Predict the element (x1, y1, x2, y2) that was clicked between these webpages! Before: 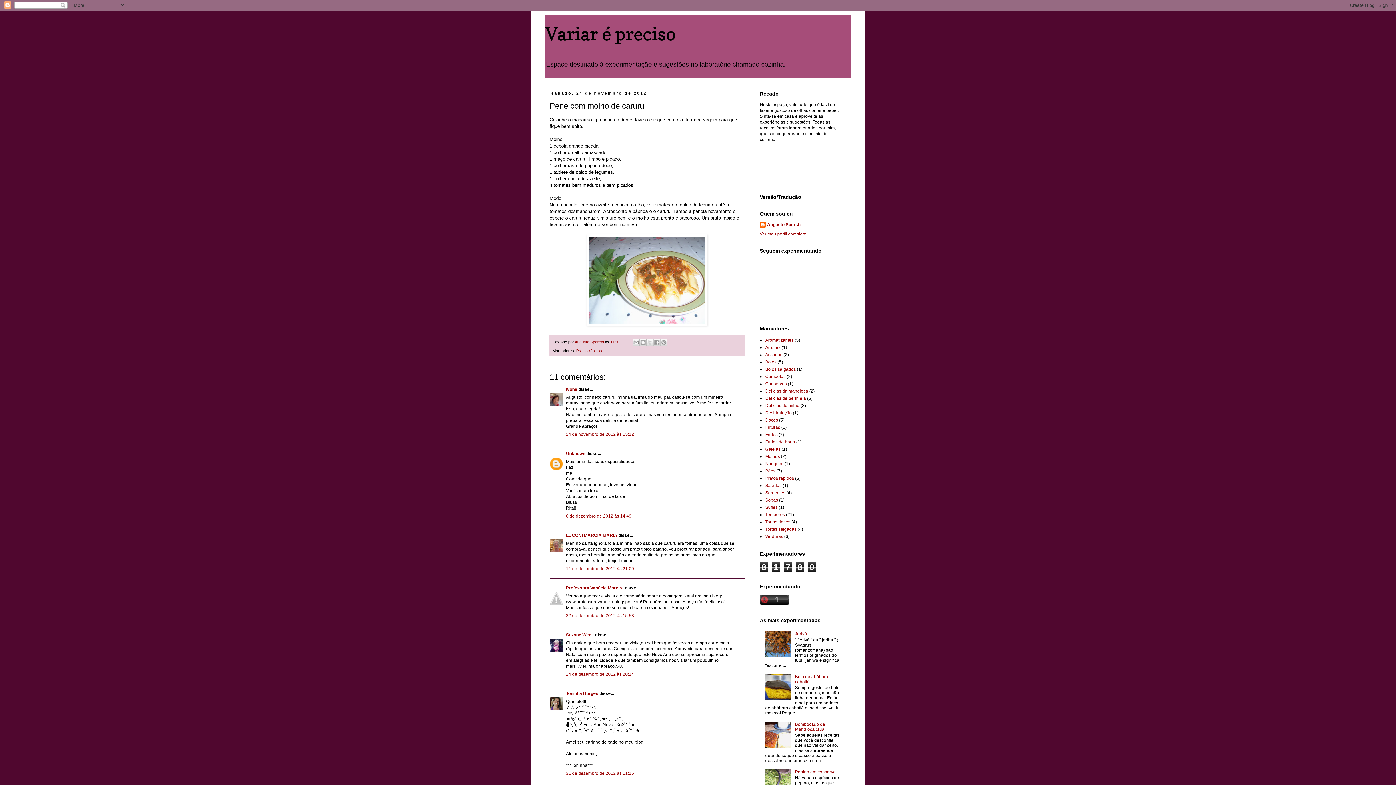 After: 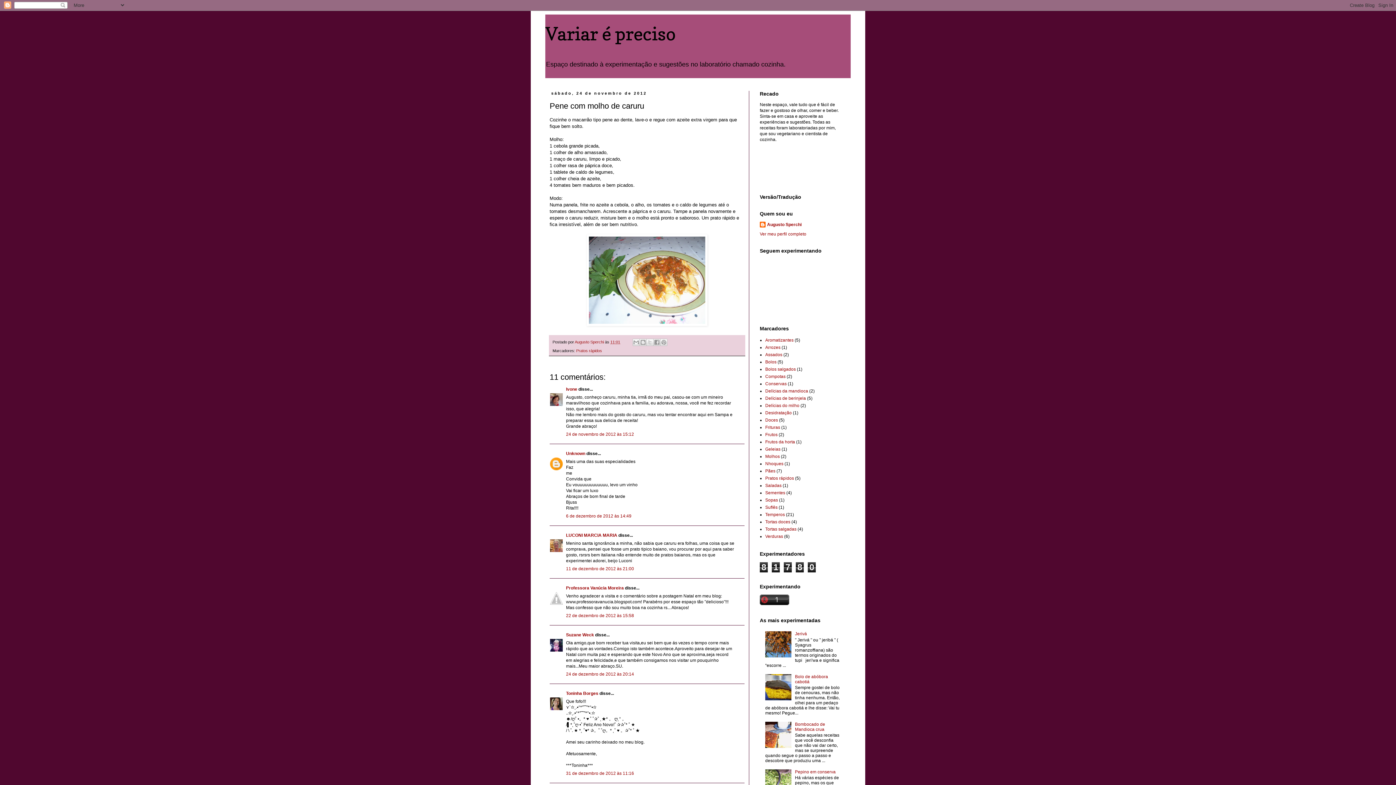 Action: bbox: (765, 653, 793, 659)